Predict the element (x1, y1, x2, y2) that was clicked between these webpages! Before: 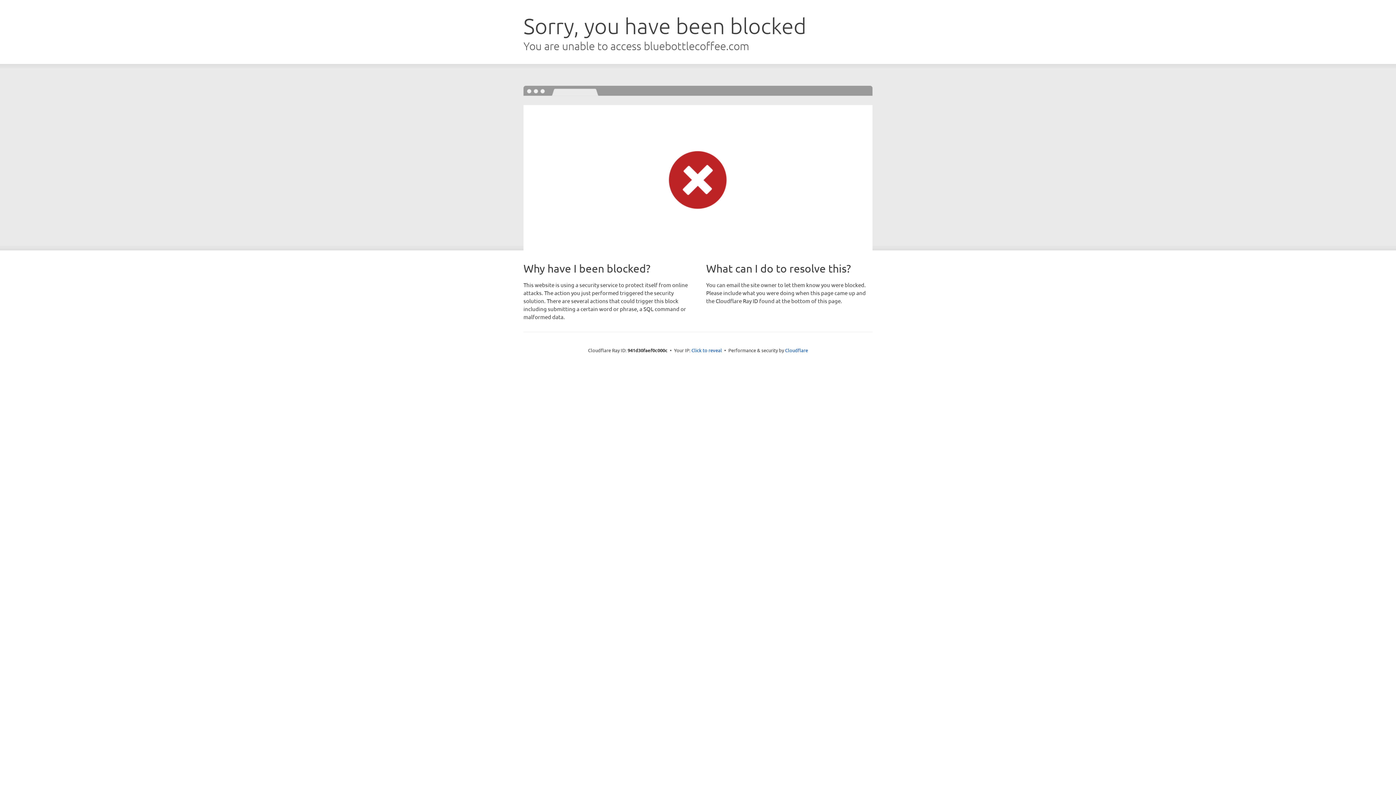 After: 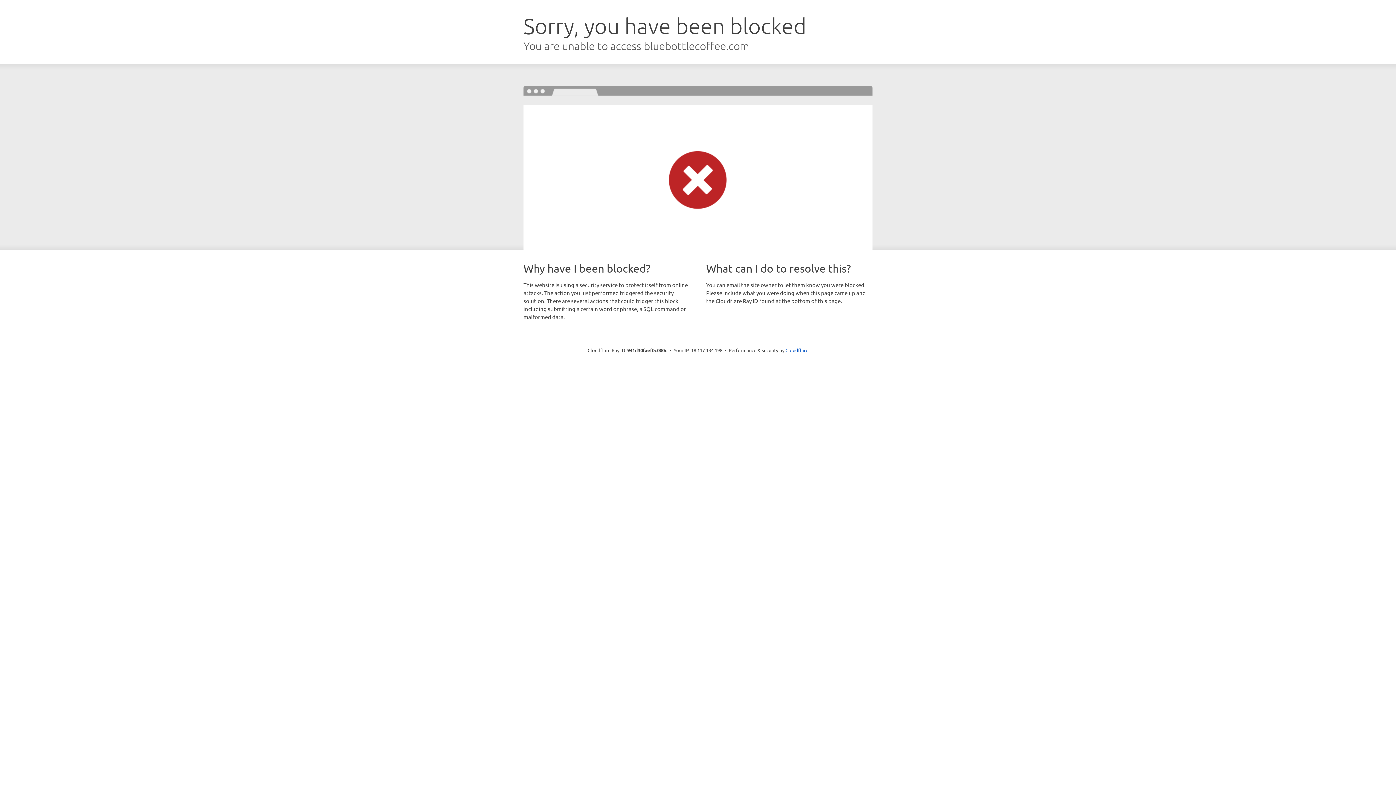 Action: bbox: (691, 346, 722, 353) label: Click to reveal